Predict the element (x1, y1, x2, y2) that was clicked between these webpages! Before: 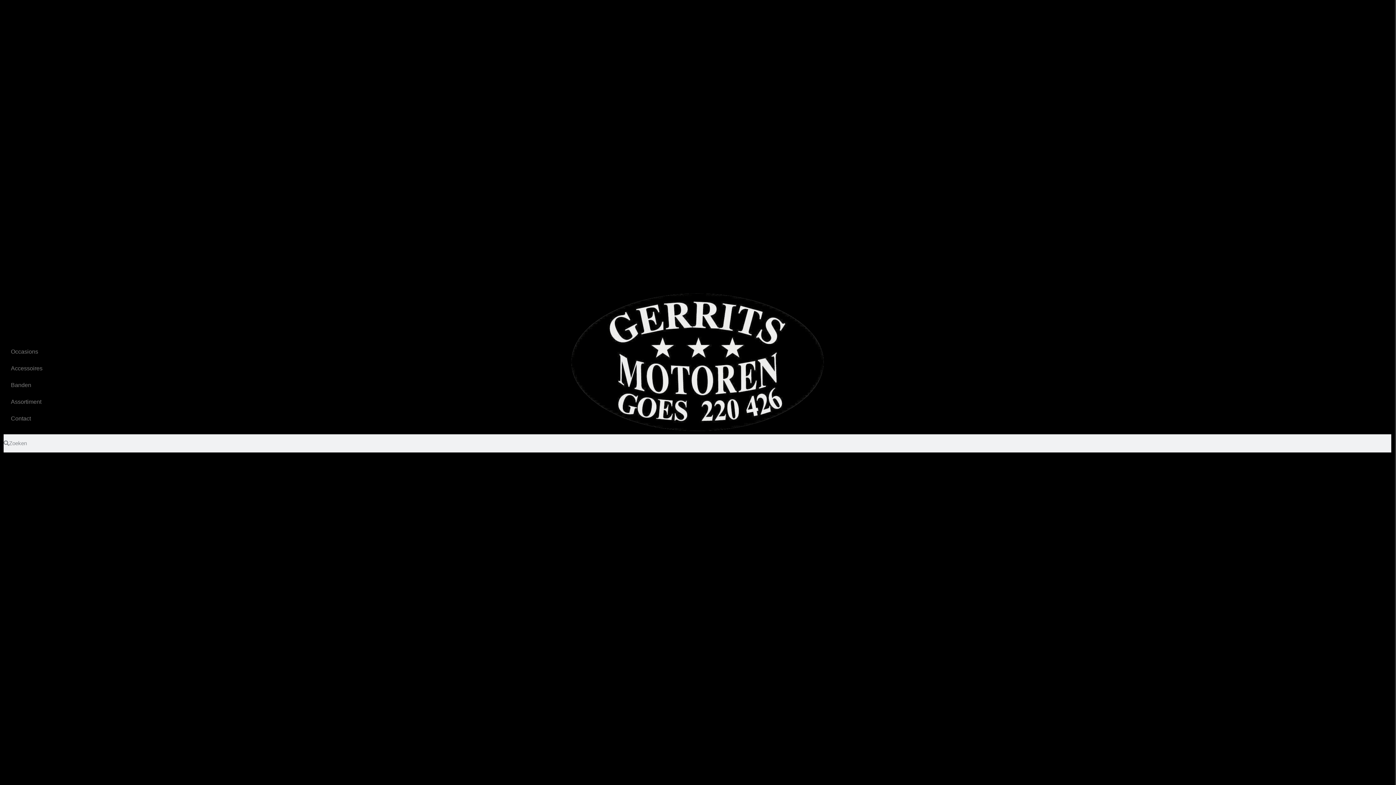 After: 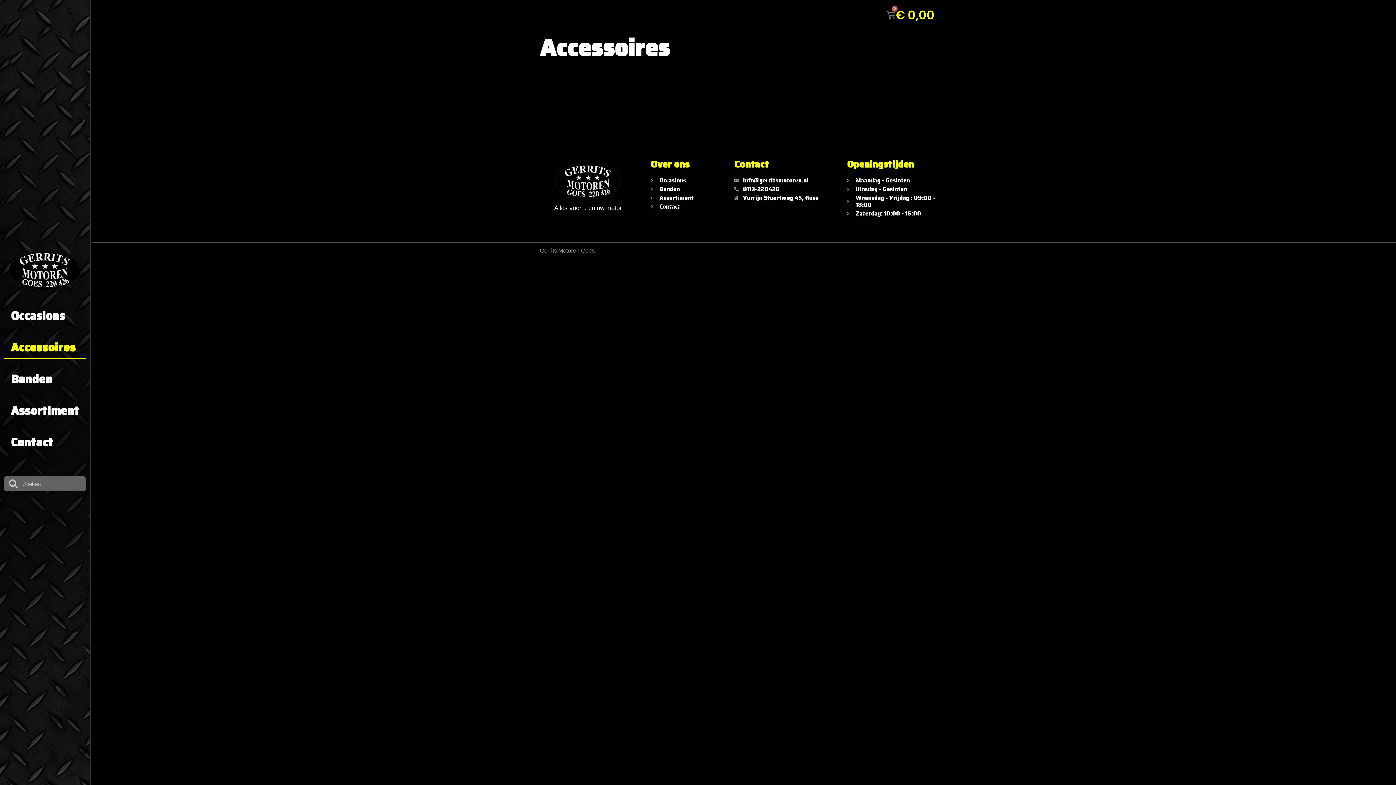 Action: bbox: (3, 360, 1391, 376) label: Accessoires